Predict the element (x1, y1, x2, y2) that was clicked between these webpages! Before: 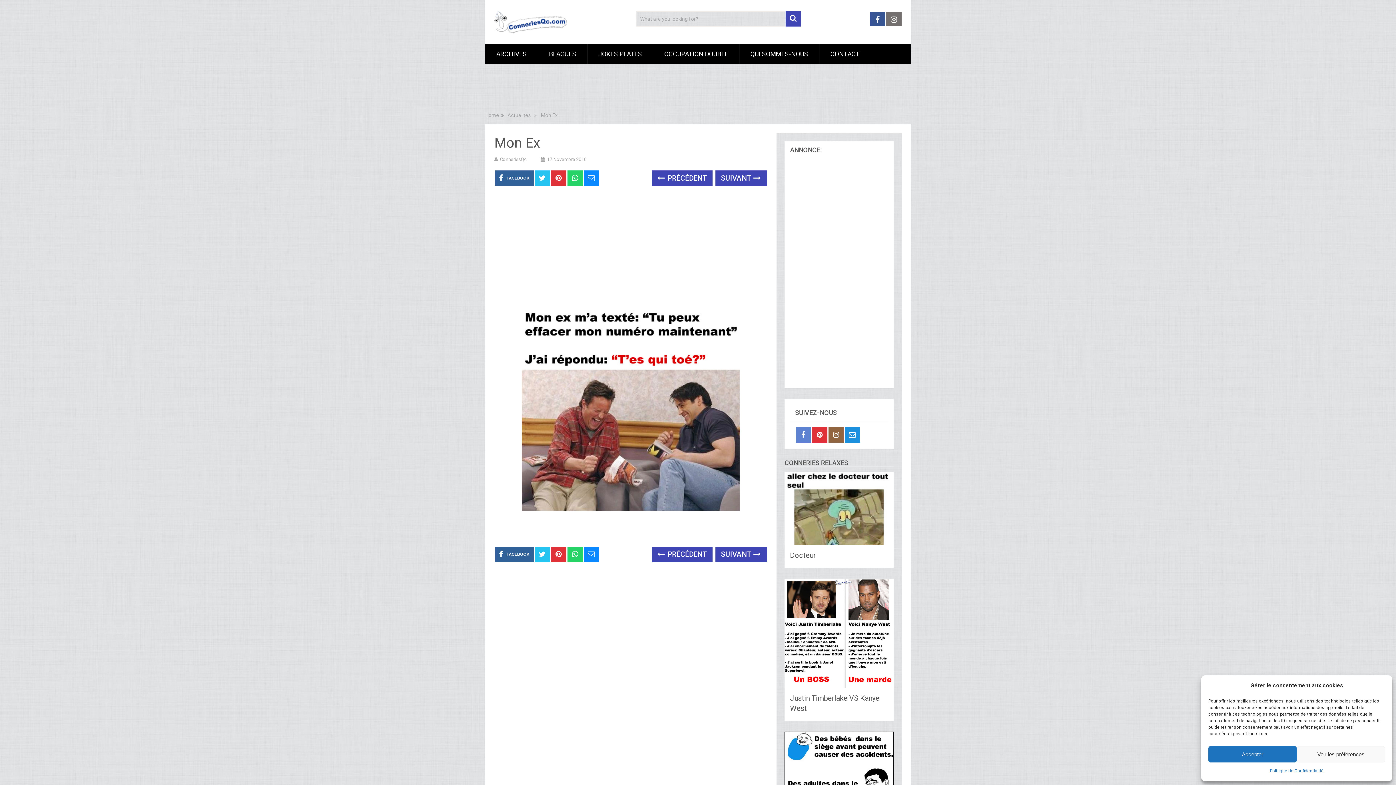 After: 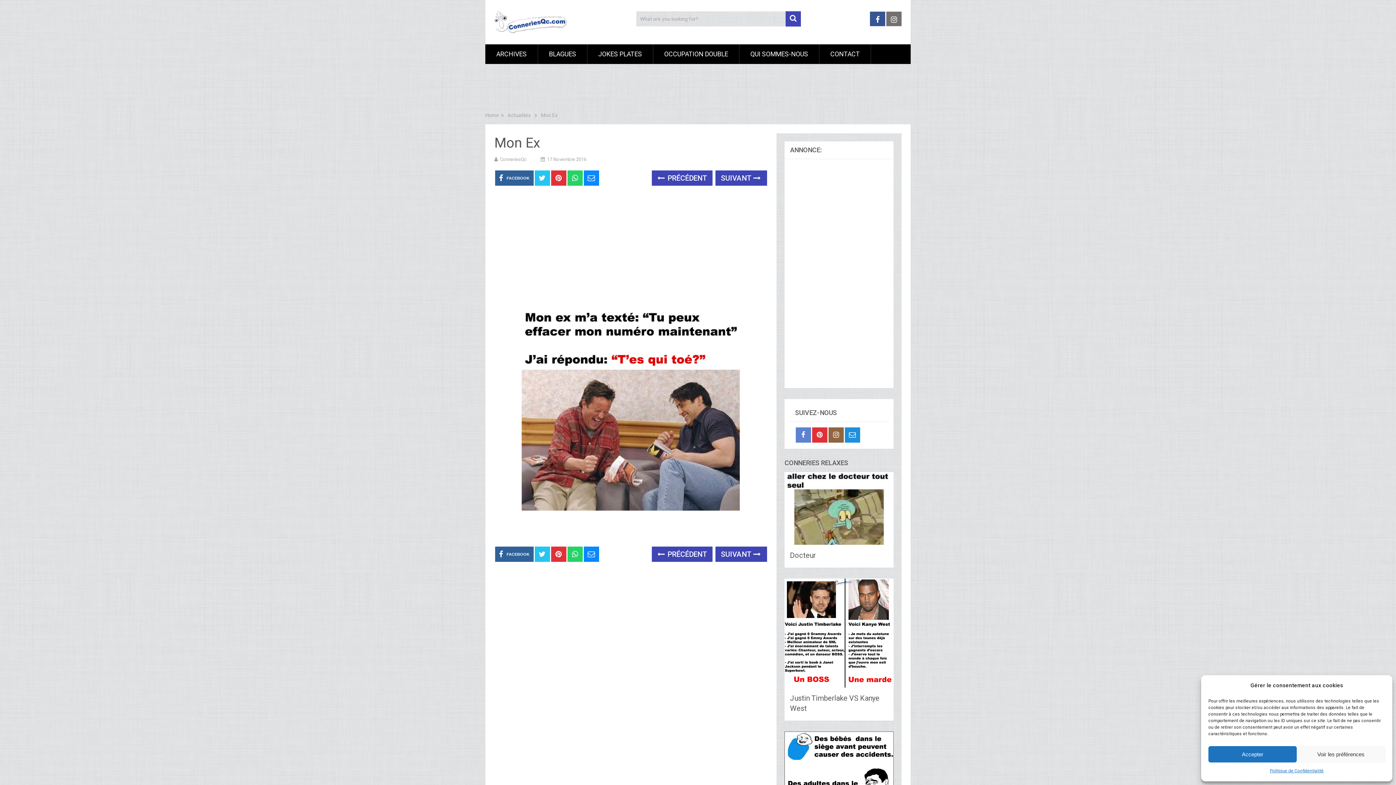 Action: bbox: (828, 427, 843, 442)